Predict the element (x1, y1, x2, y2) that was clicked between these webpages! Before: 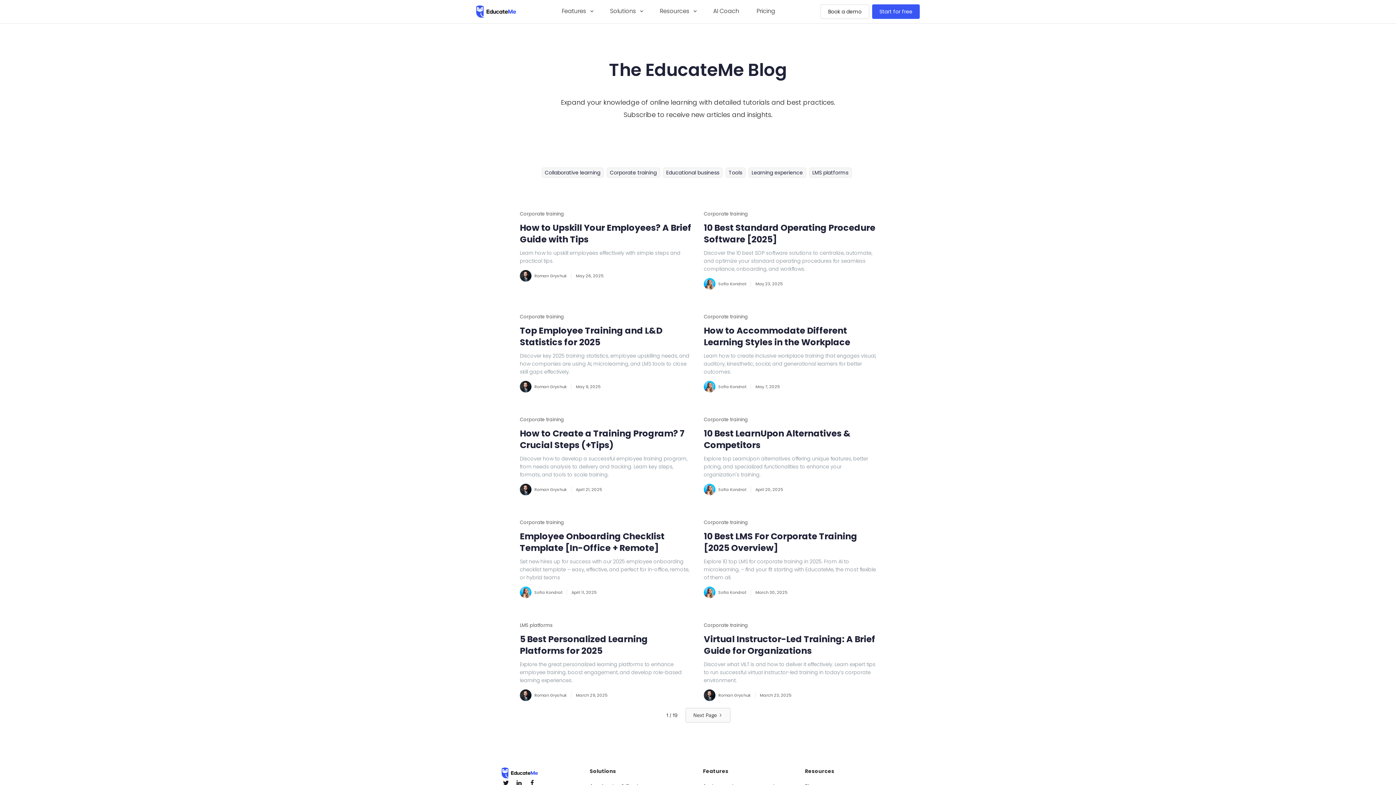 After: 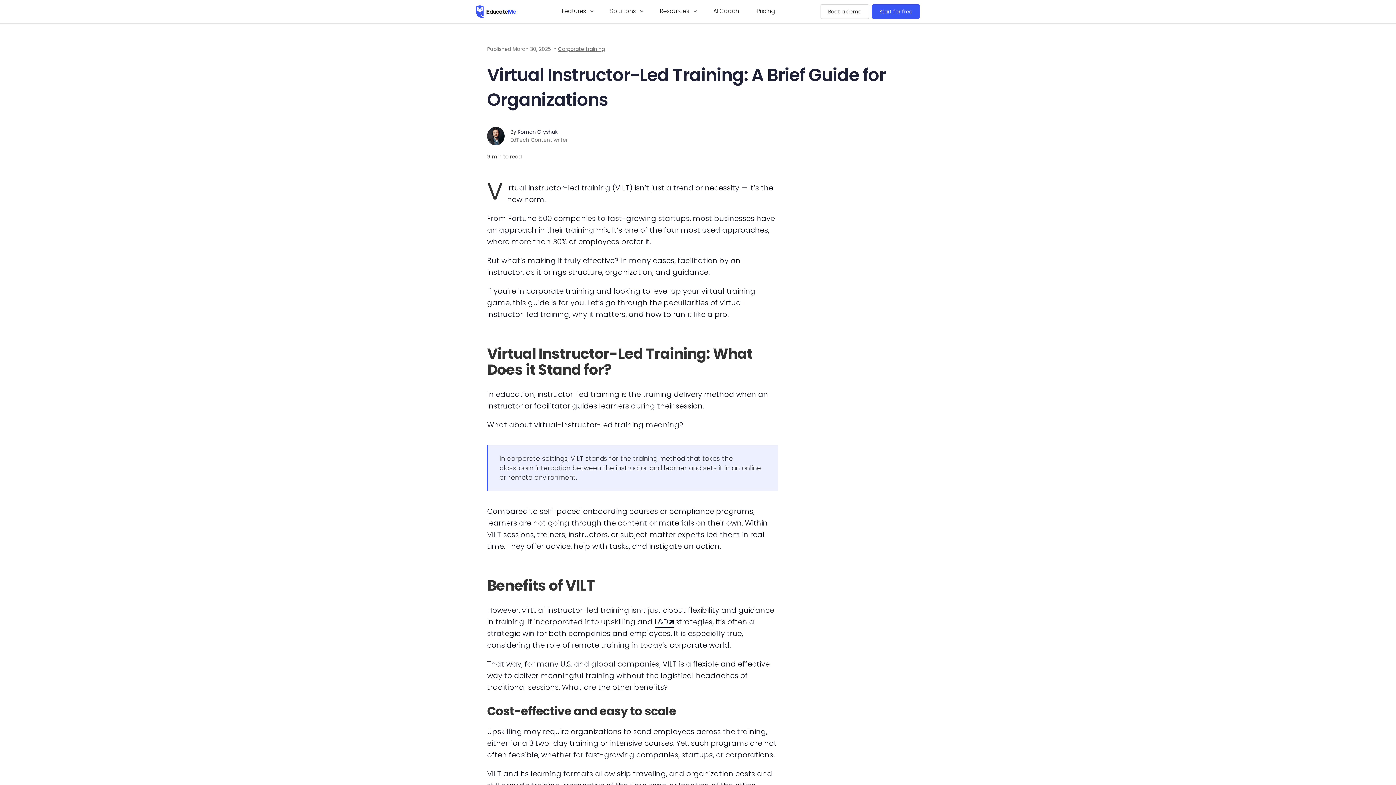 Action: label: Virtual Instructor-Led Training: A Brief Guide for Organizations bbox: (704, 630, 876, 660)